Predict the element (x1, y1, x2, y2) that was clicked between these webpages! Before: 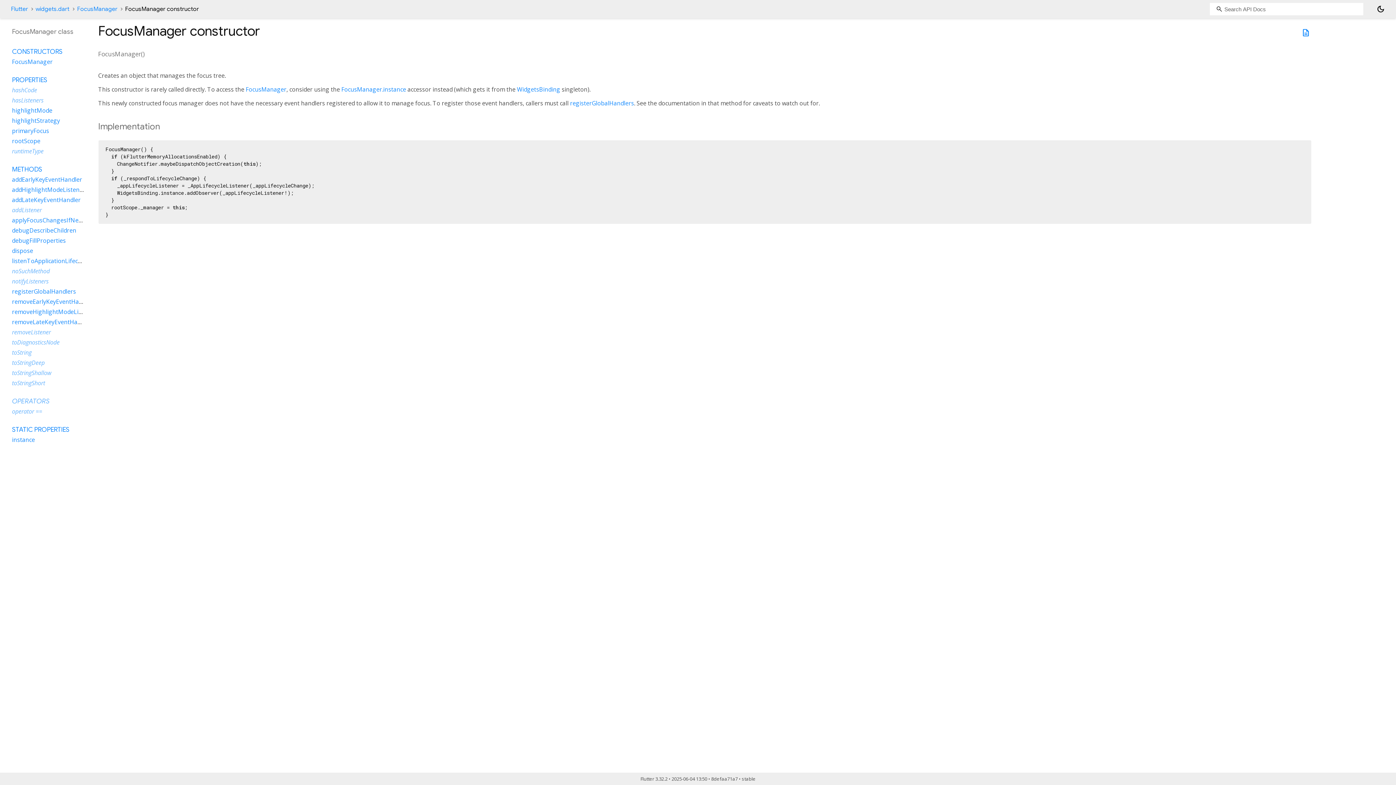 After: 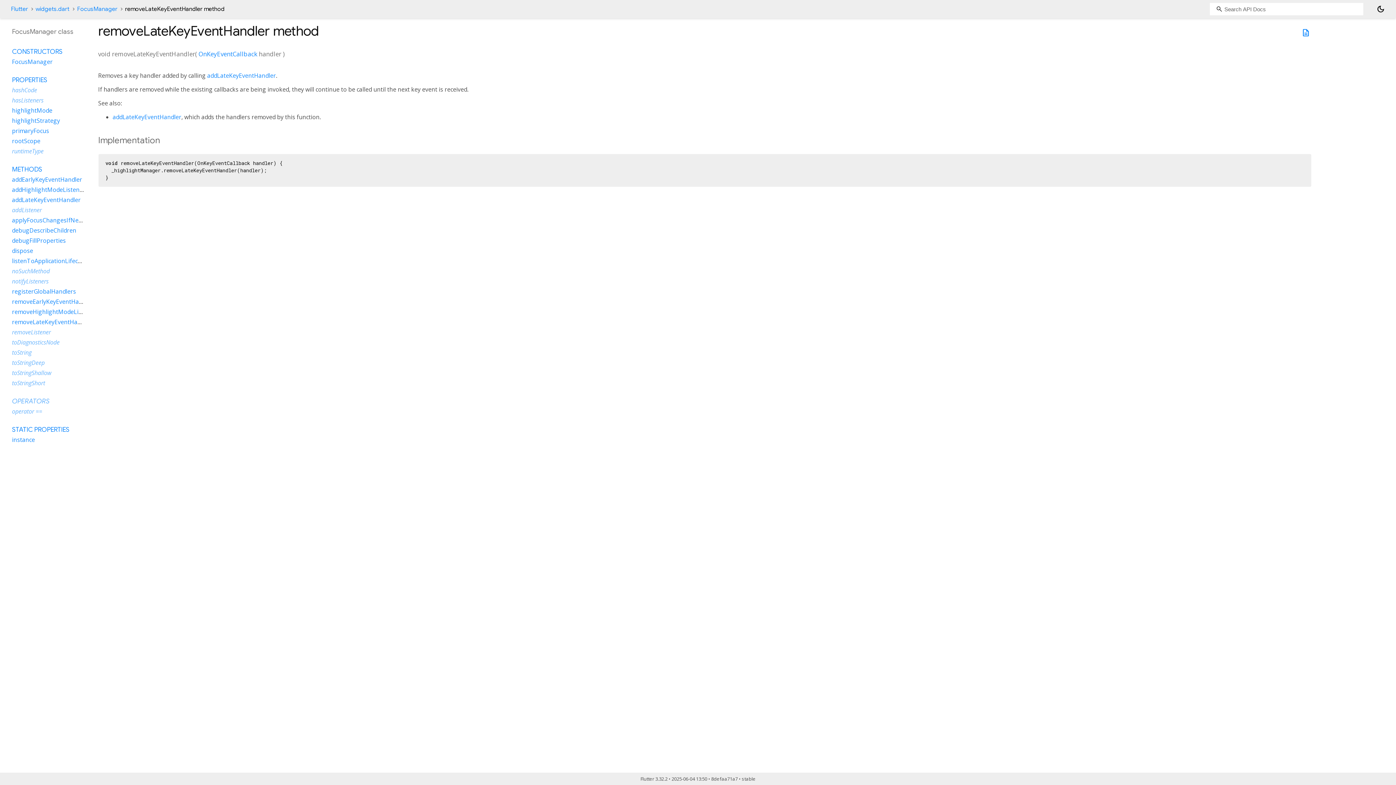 Action: label: removeLateKeyEventHandler bbox: (12, 318, 91, 326)